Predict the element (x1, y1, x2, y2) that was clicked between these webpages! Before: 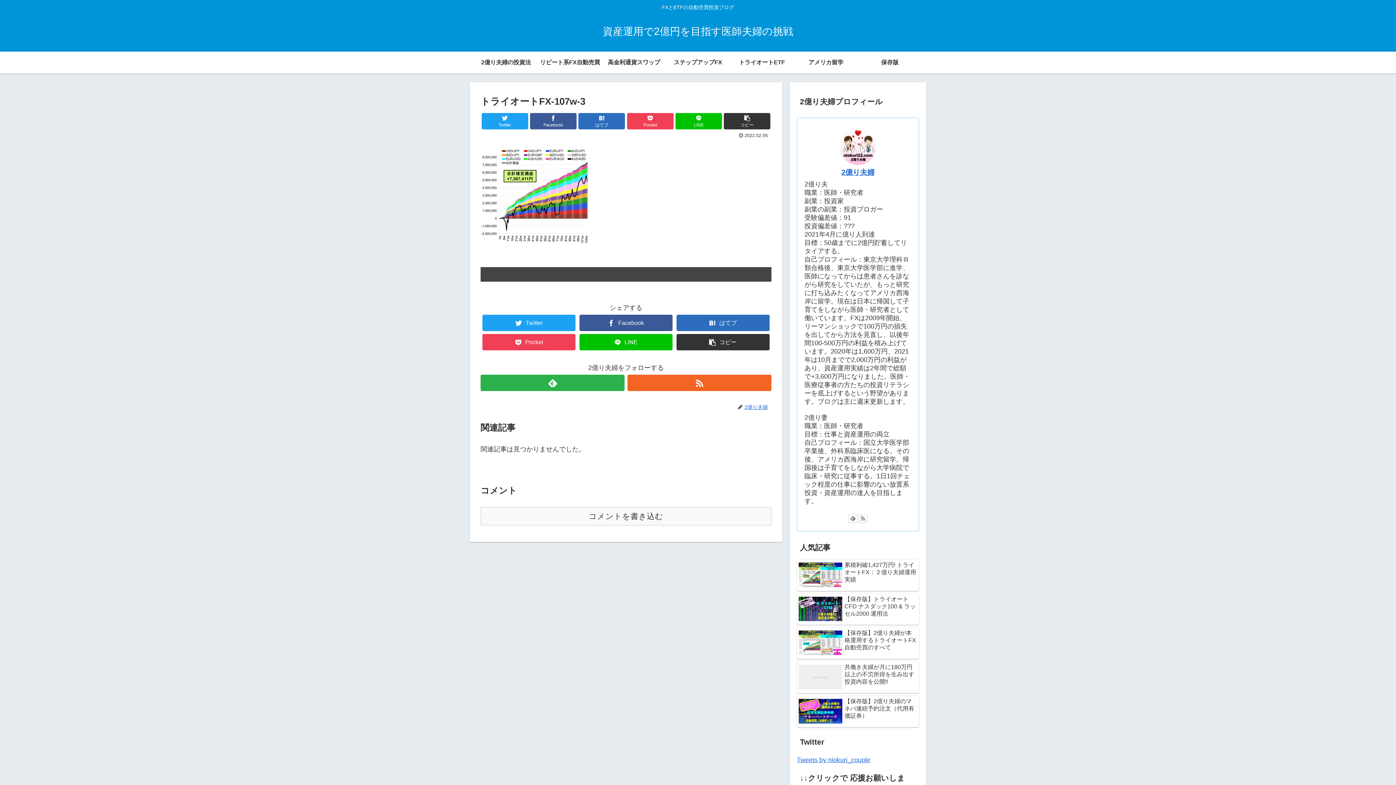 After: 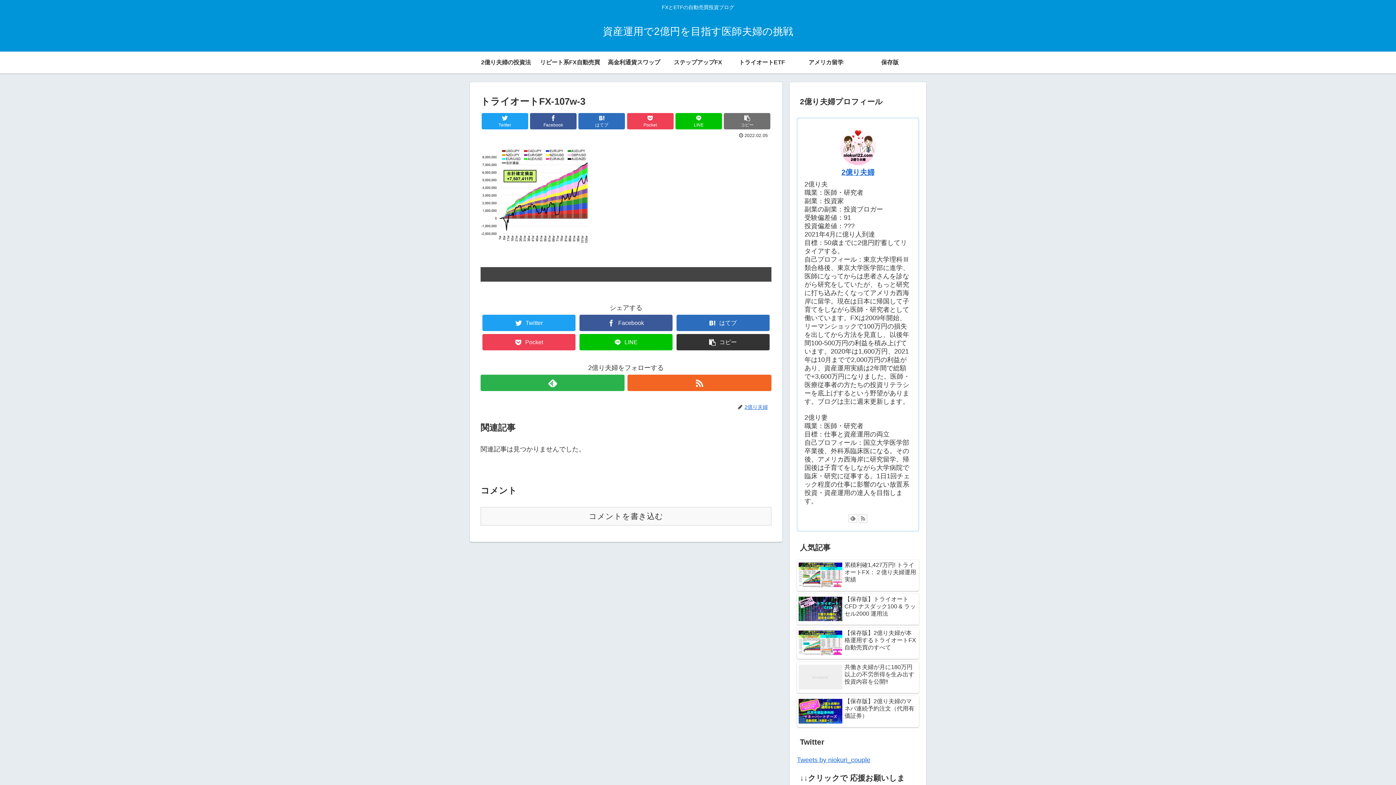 Action: label: コピー bbox: (724, 113, 770, 129)